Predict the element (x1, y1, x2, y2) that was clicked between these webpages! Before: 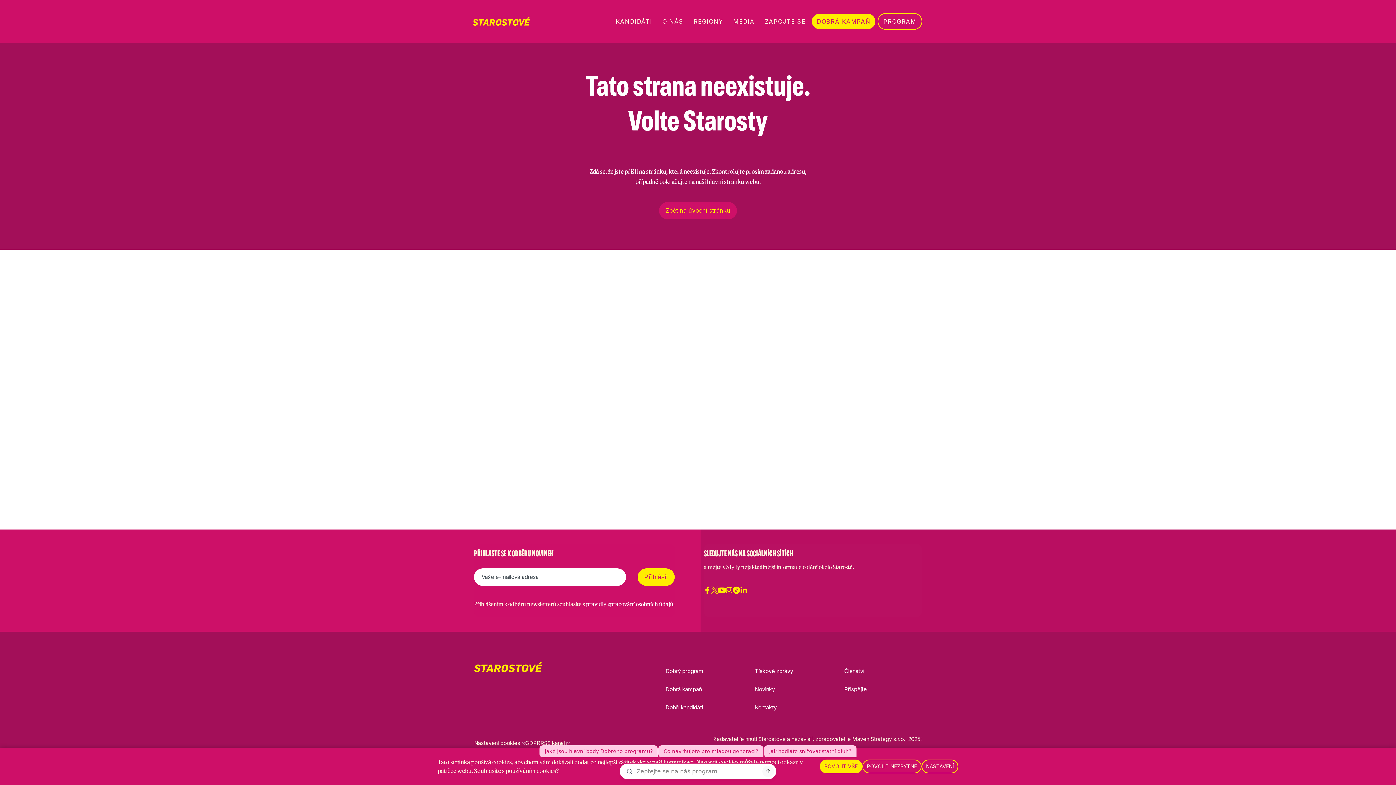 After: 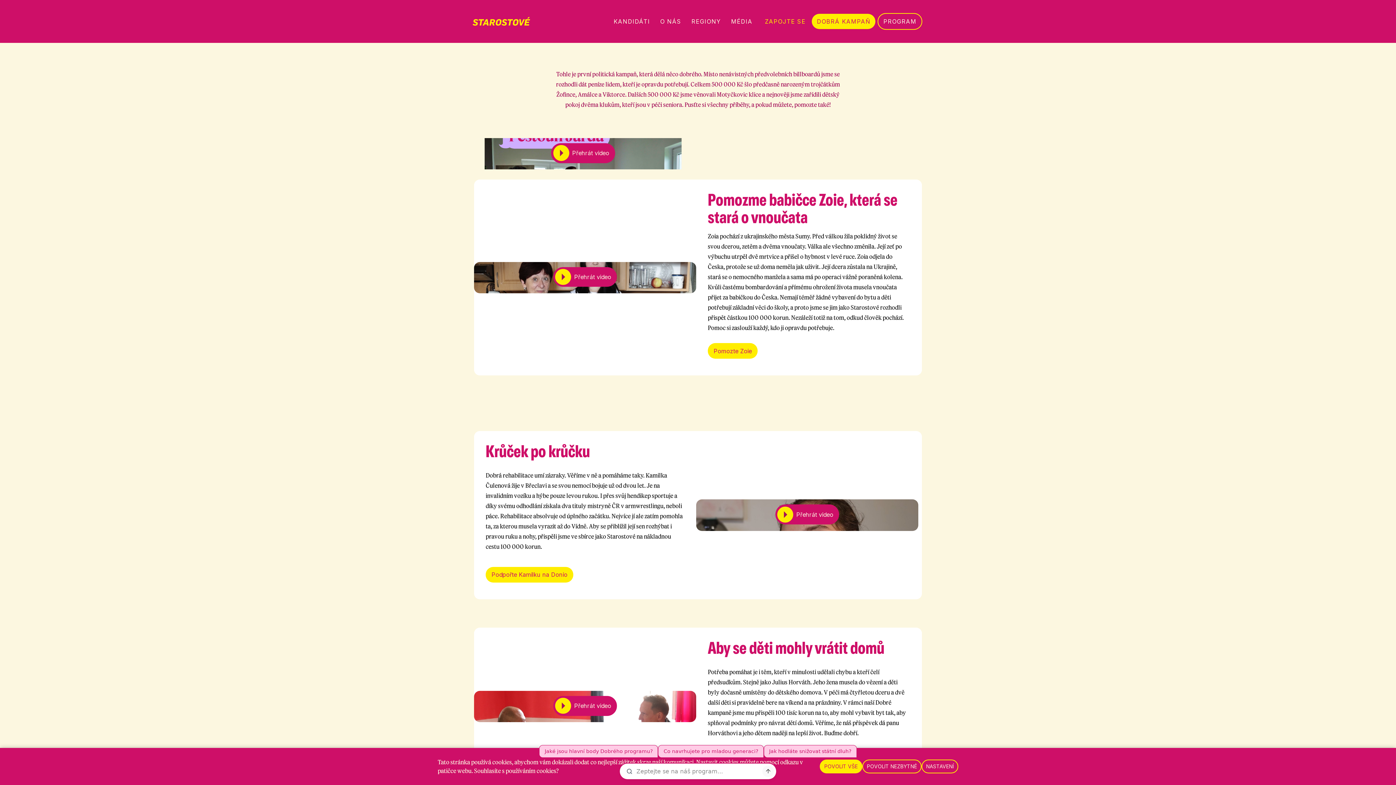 Action: bbox: (665, 686, 702, 693) label: Dobrá kampaň